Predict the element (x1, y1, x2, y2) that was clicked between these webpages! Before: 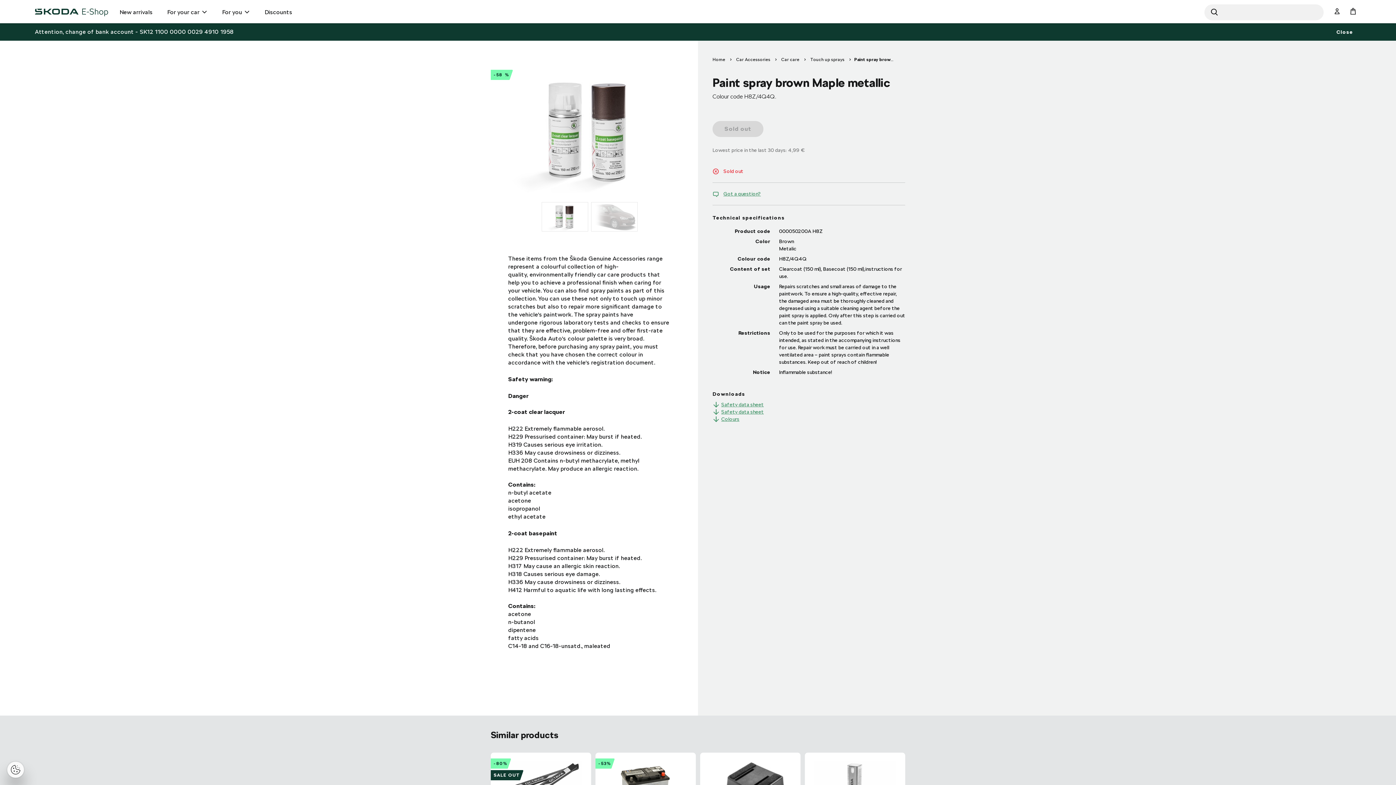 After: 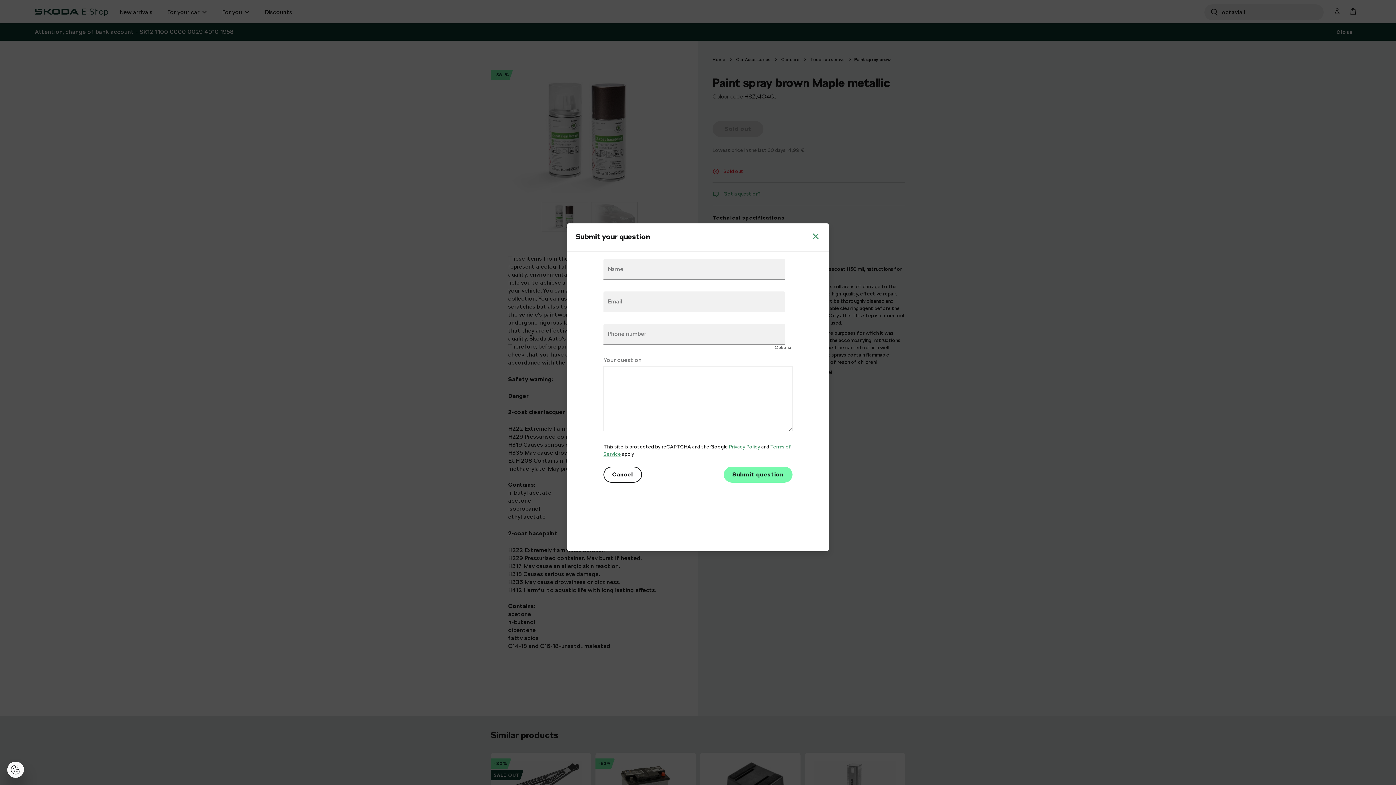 Action: label: Got a question? bbox: (712, 190, 761, 197)